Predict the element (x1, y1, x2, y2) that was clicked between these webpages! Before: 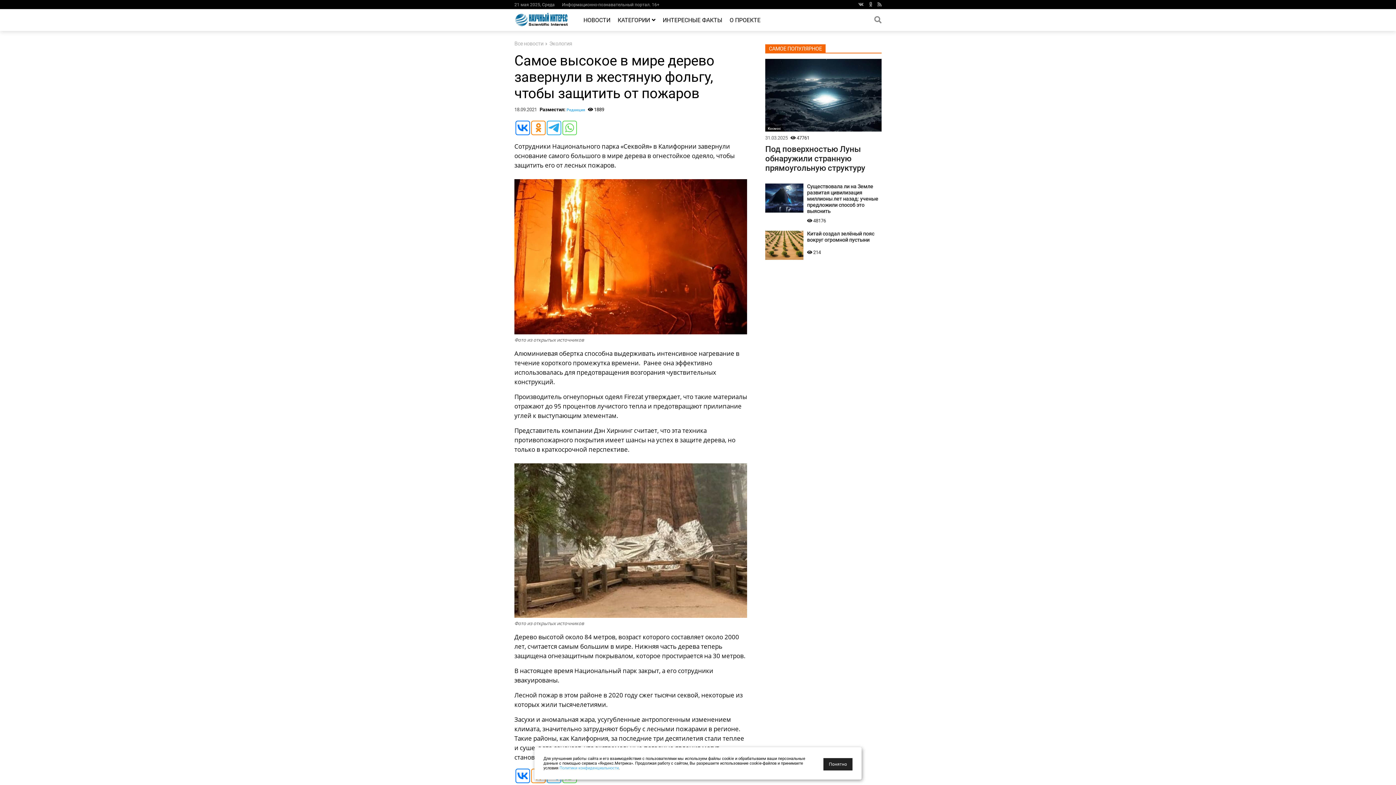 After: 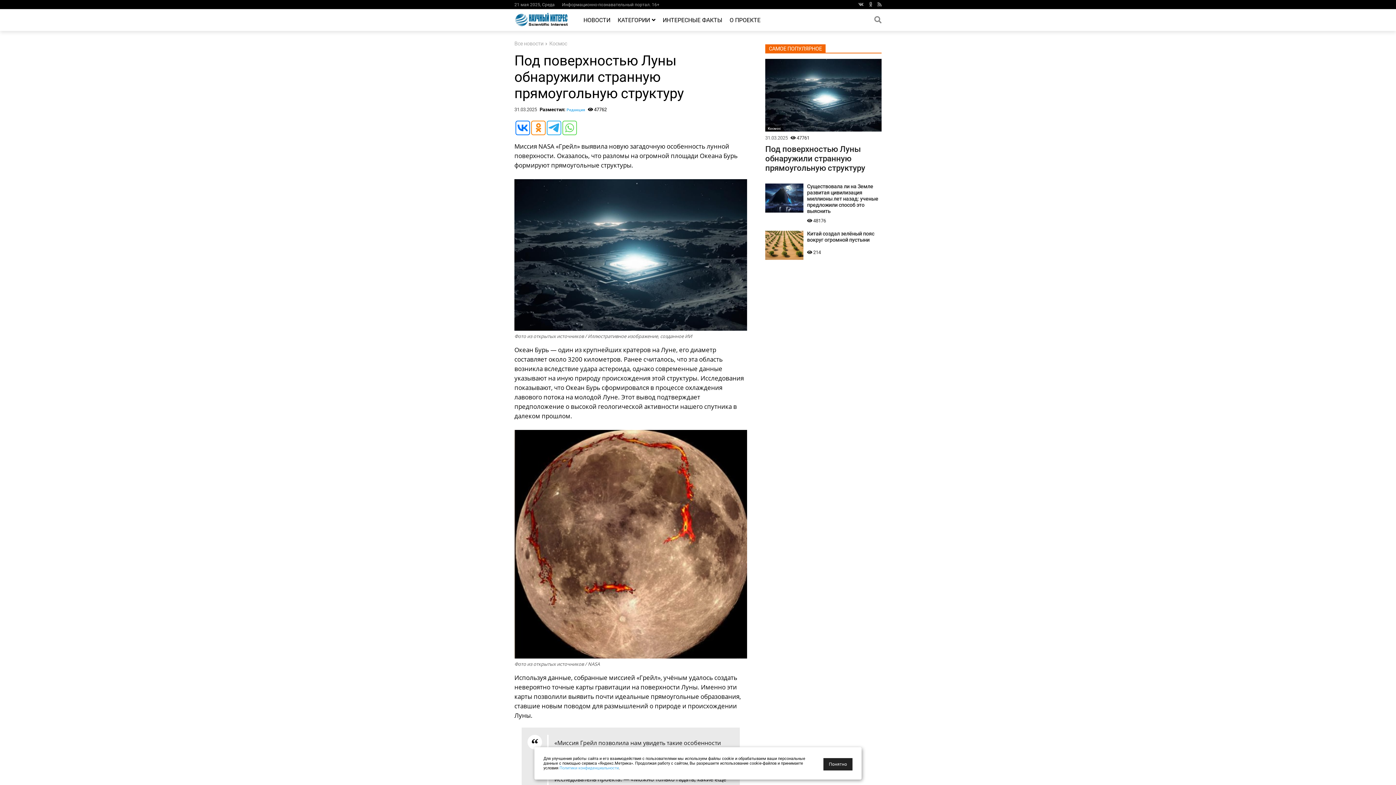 Action: label: Под поверхностью Луны обнаружили странную прямоугольную структуру bbox: (765, 144, 881, 172)